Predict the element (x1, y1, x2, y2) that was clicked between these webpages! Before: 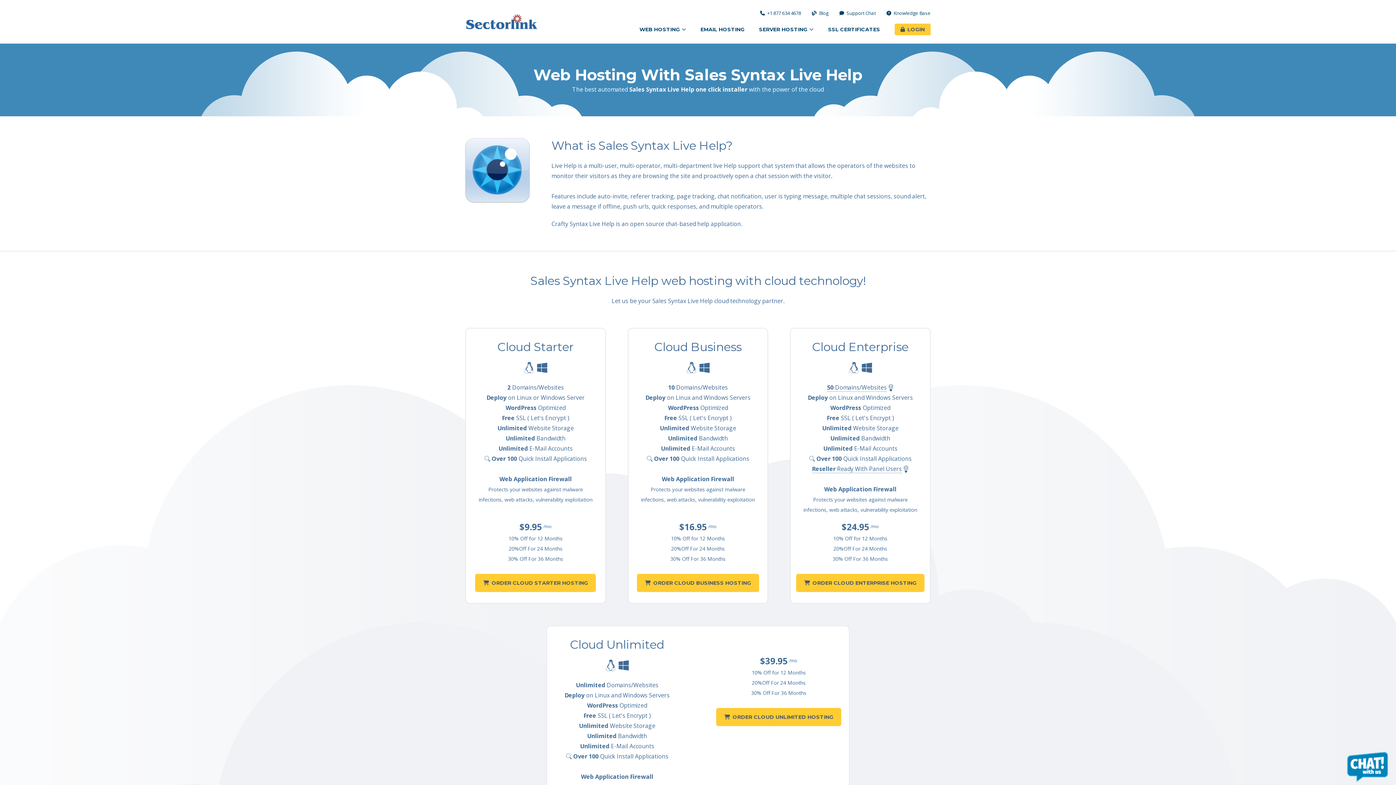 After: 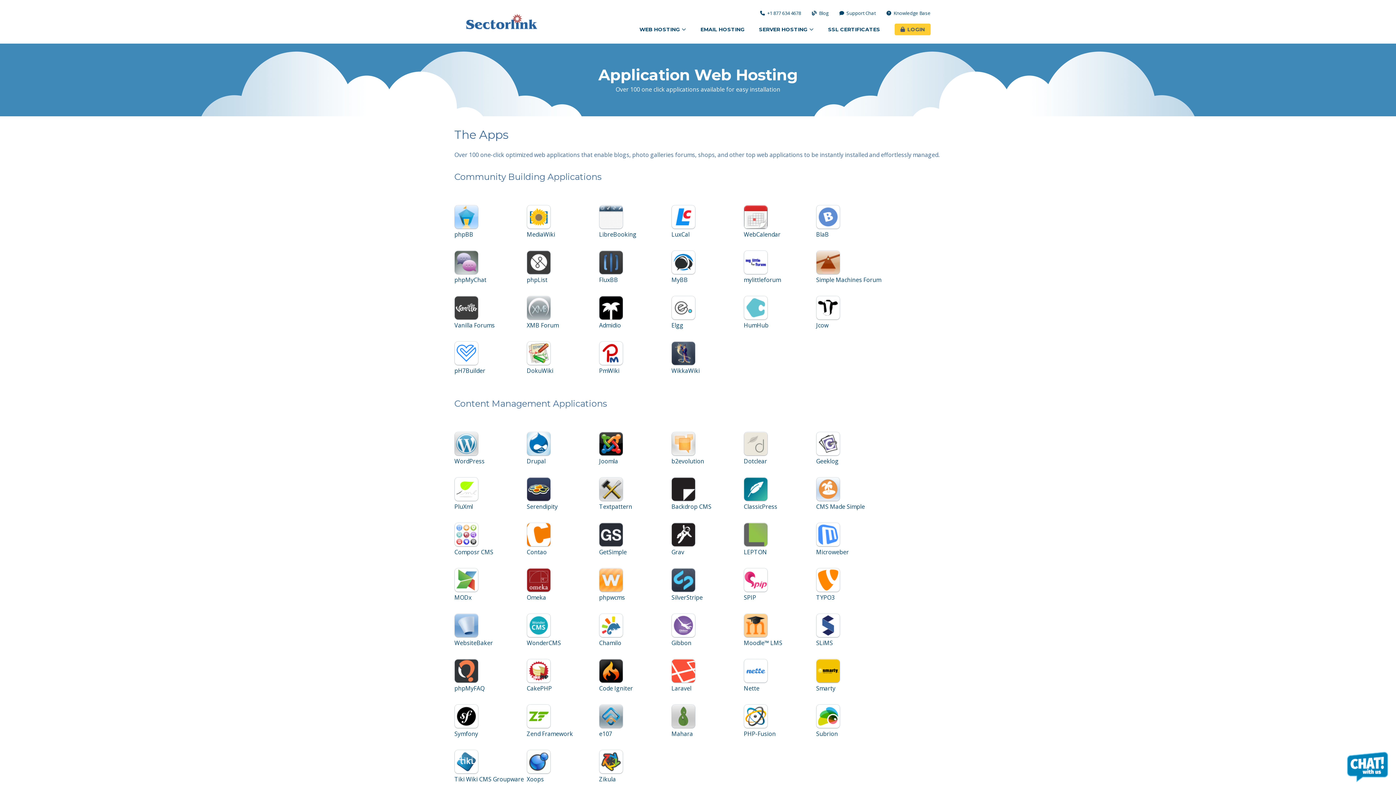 Action: bbox: (809, 454, 911, 462) label:  Over 100 Quick Install Applications